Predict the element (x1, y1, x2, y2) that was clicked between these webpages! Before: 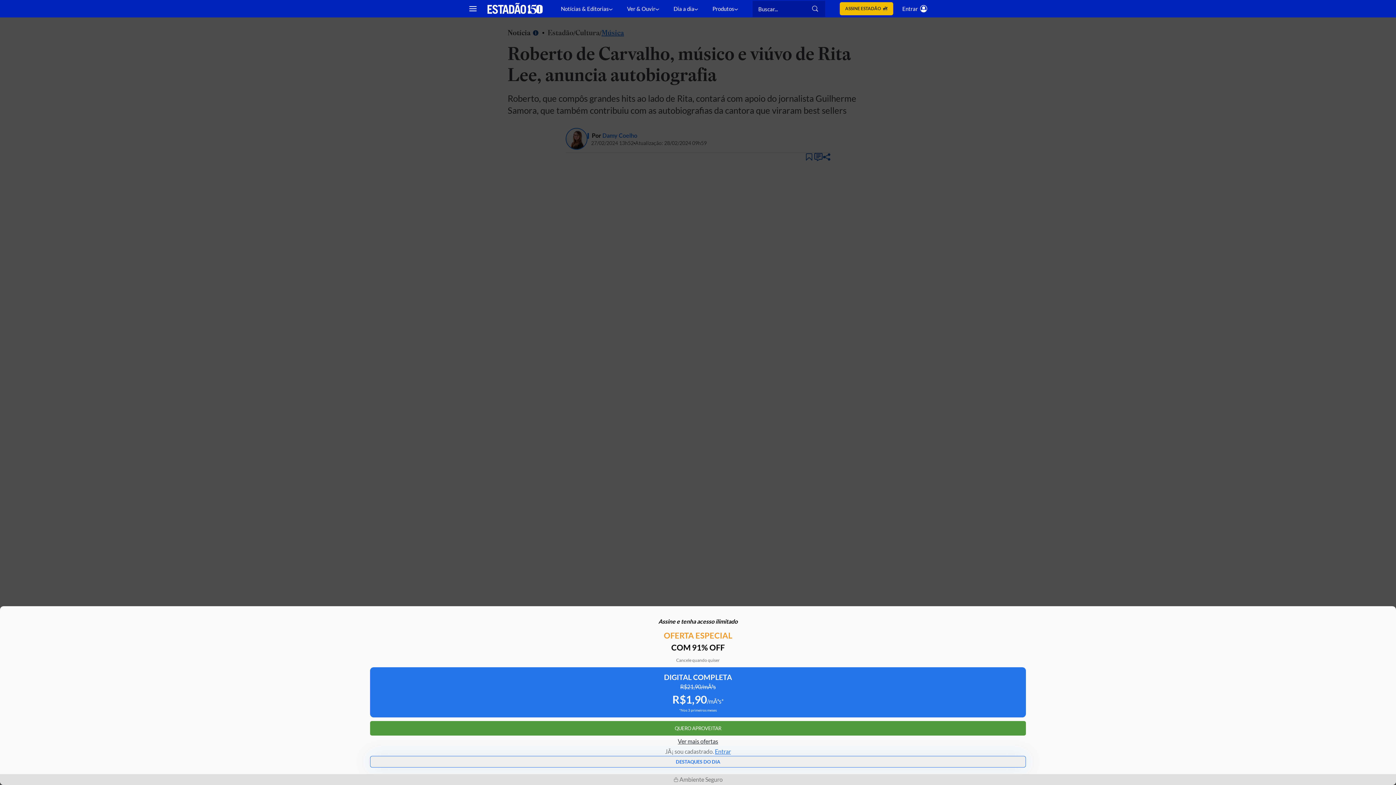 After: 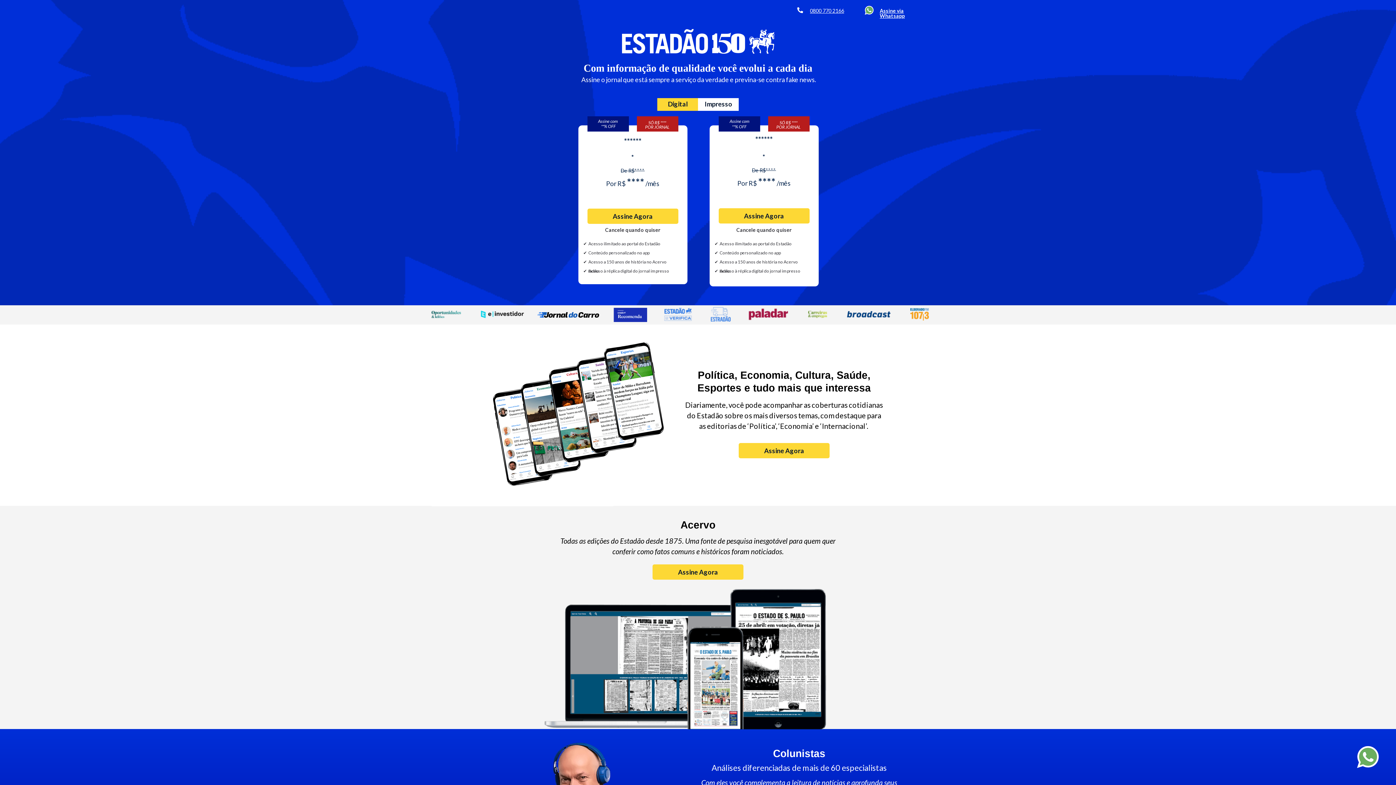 Action: label: ASSINE ESTADÃO bbox: (839, 2, 893, 15)